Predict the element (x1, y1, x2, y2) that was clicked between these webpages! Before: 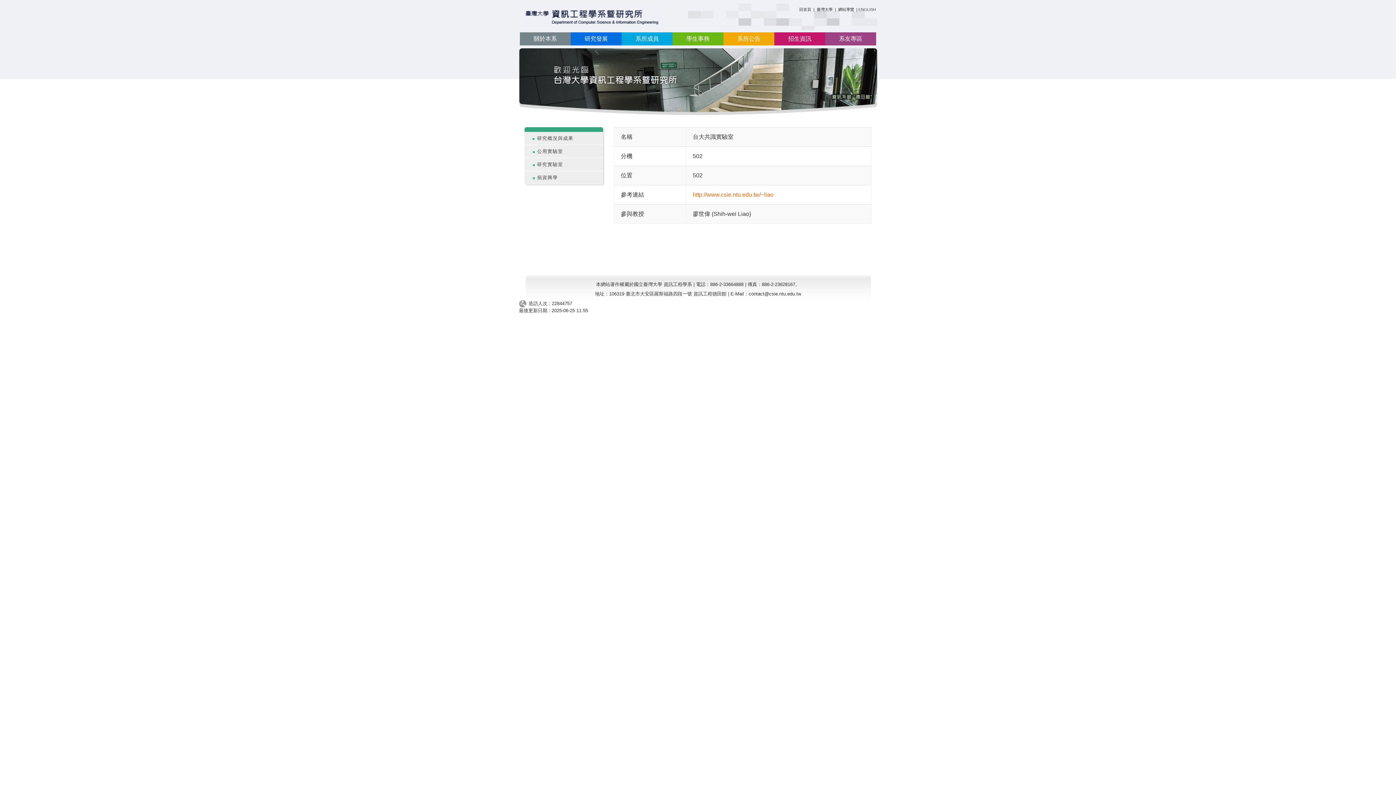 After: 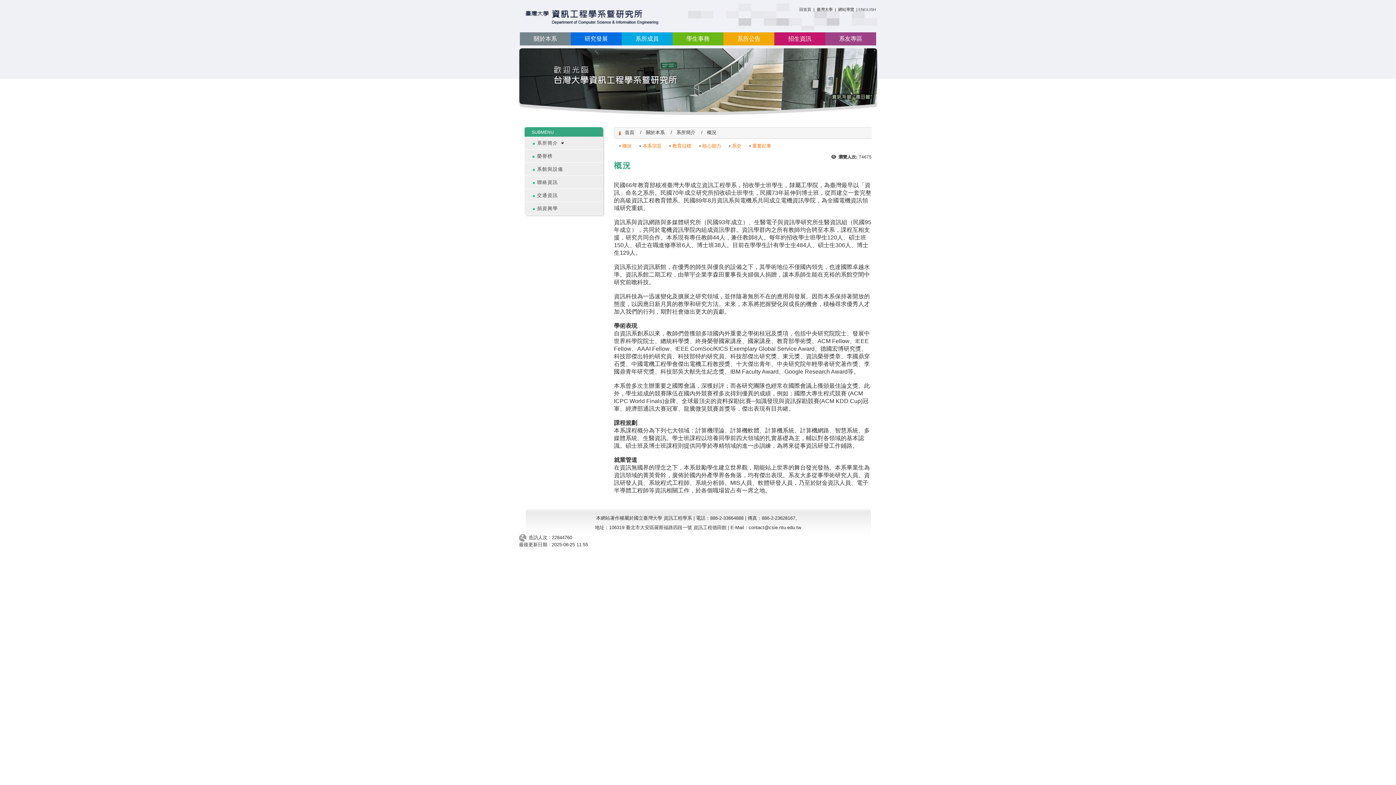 Action: bbox: (530, 32, 560, 45) label: 關於本系